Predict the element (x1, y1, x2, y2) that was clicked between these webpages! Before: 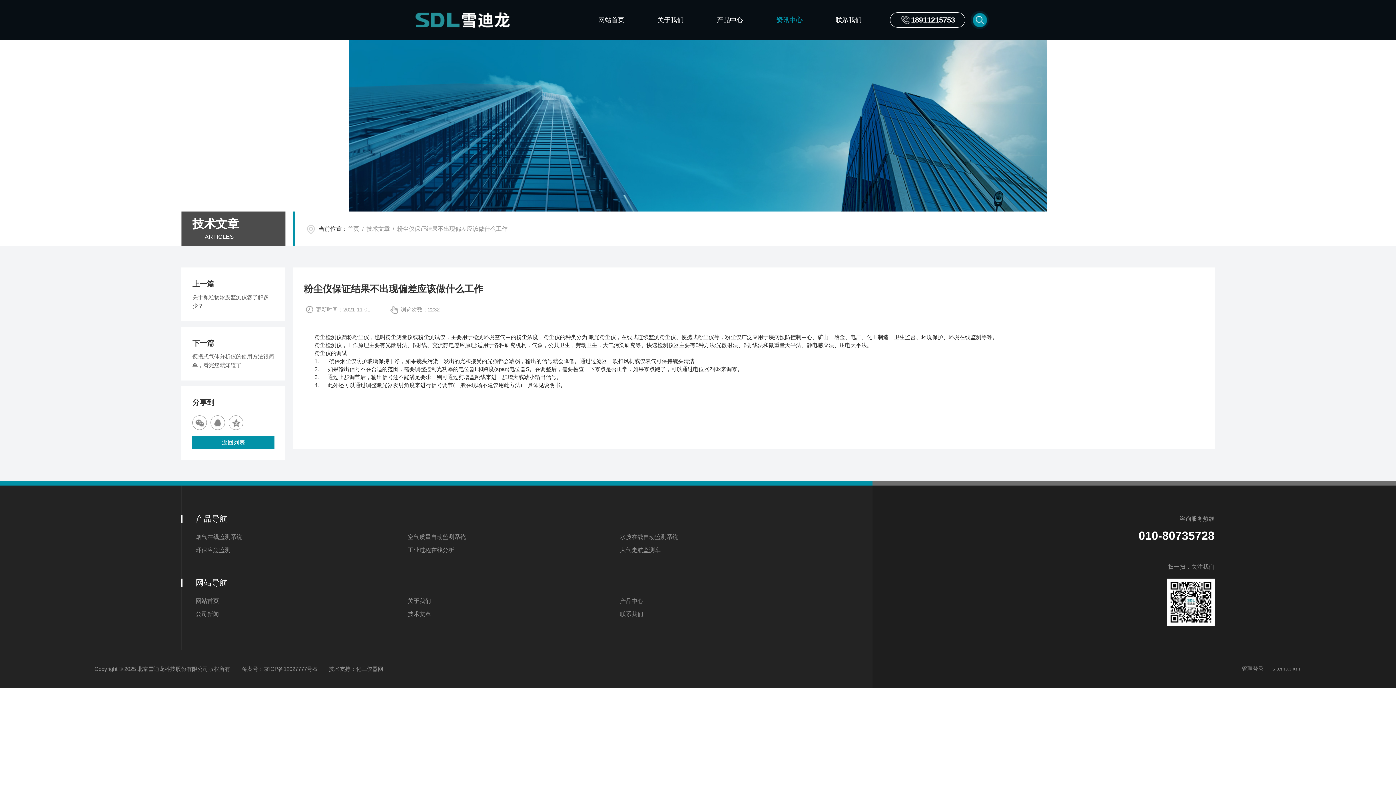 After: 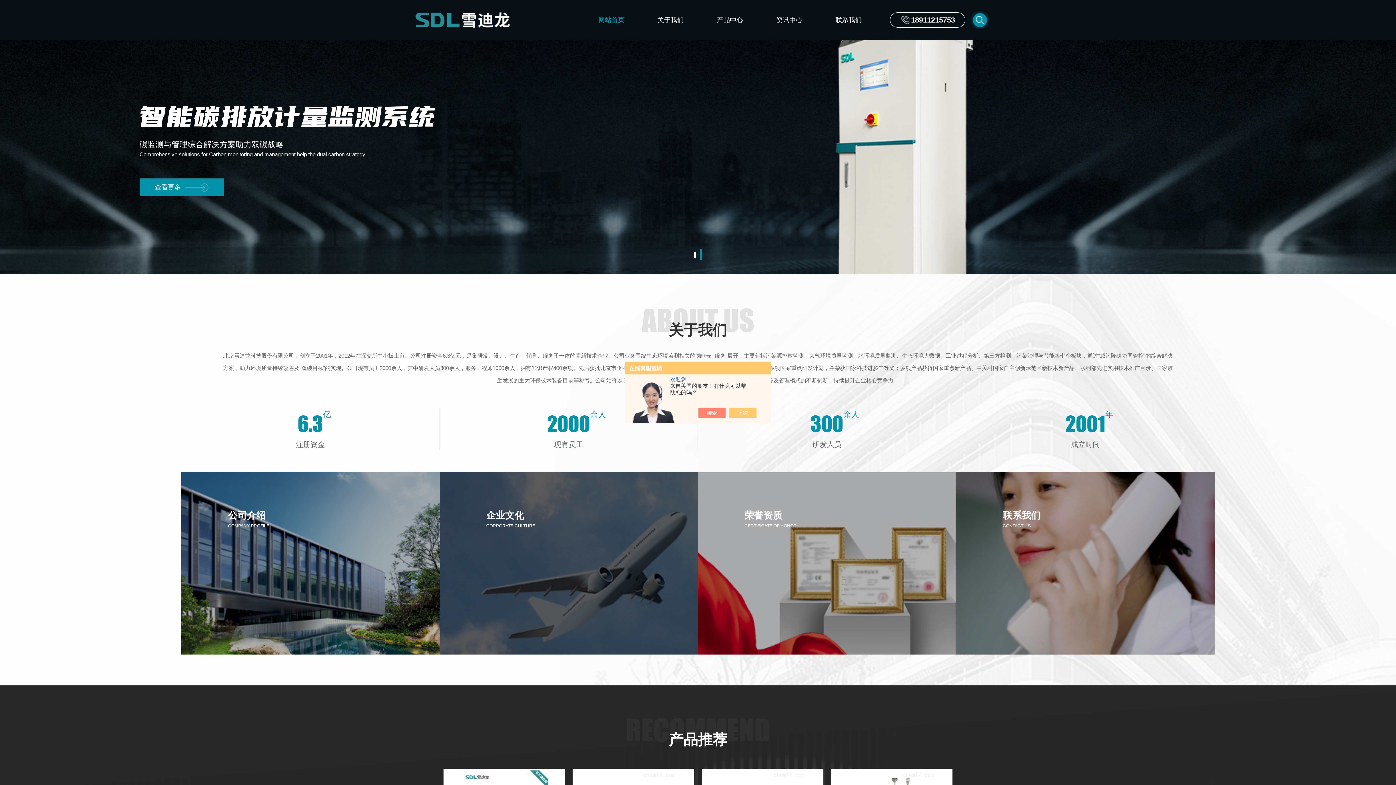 Action: label: 首页 bbox: (347, 225, 359, 232)